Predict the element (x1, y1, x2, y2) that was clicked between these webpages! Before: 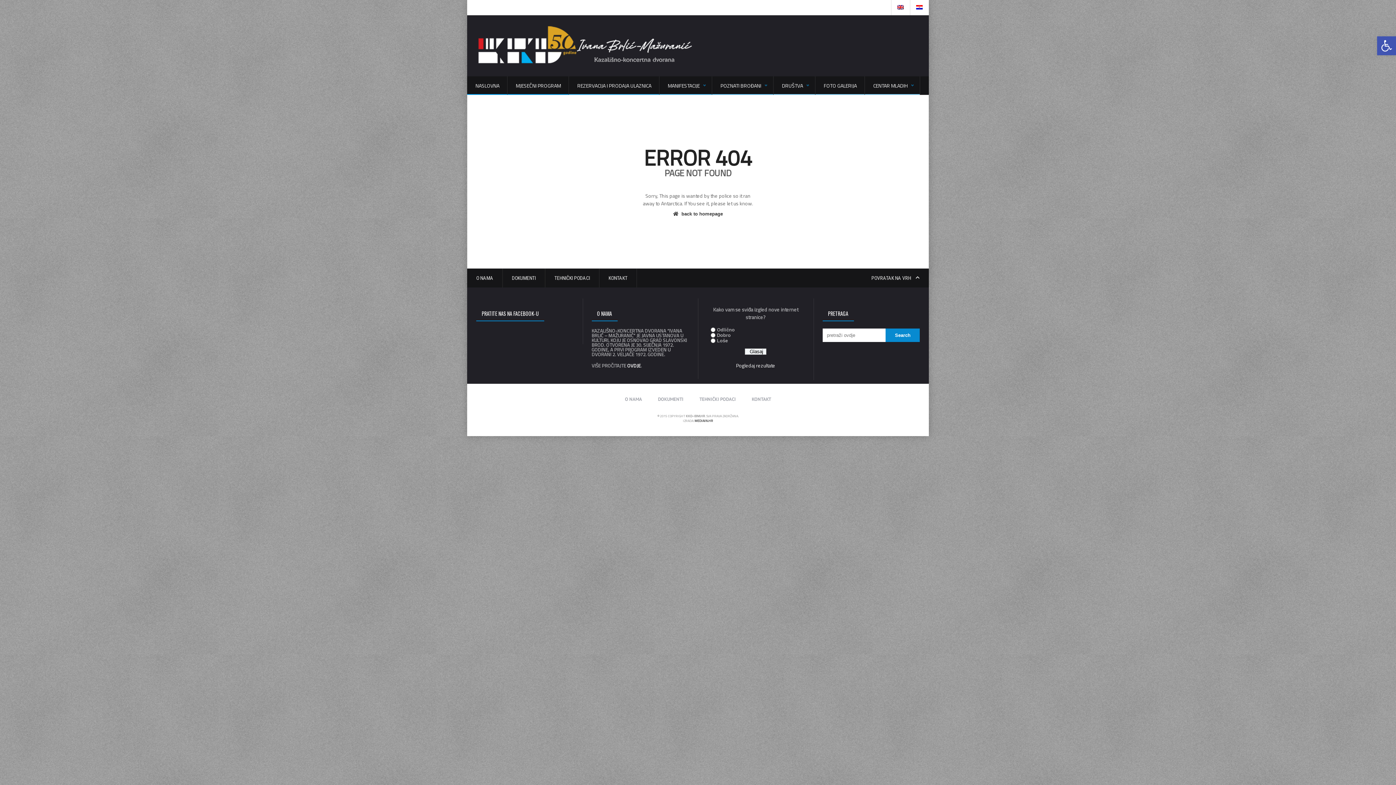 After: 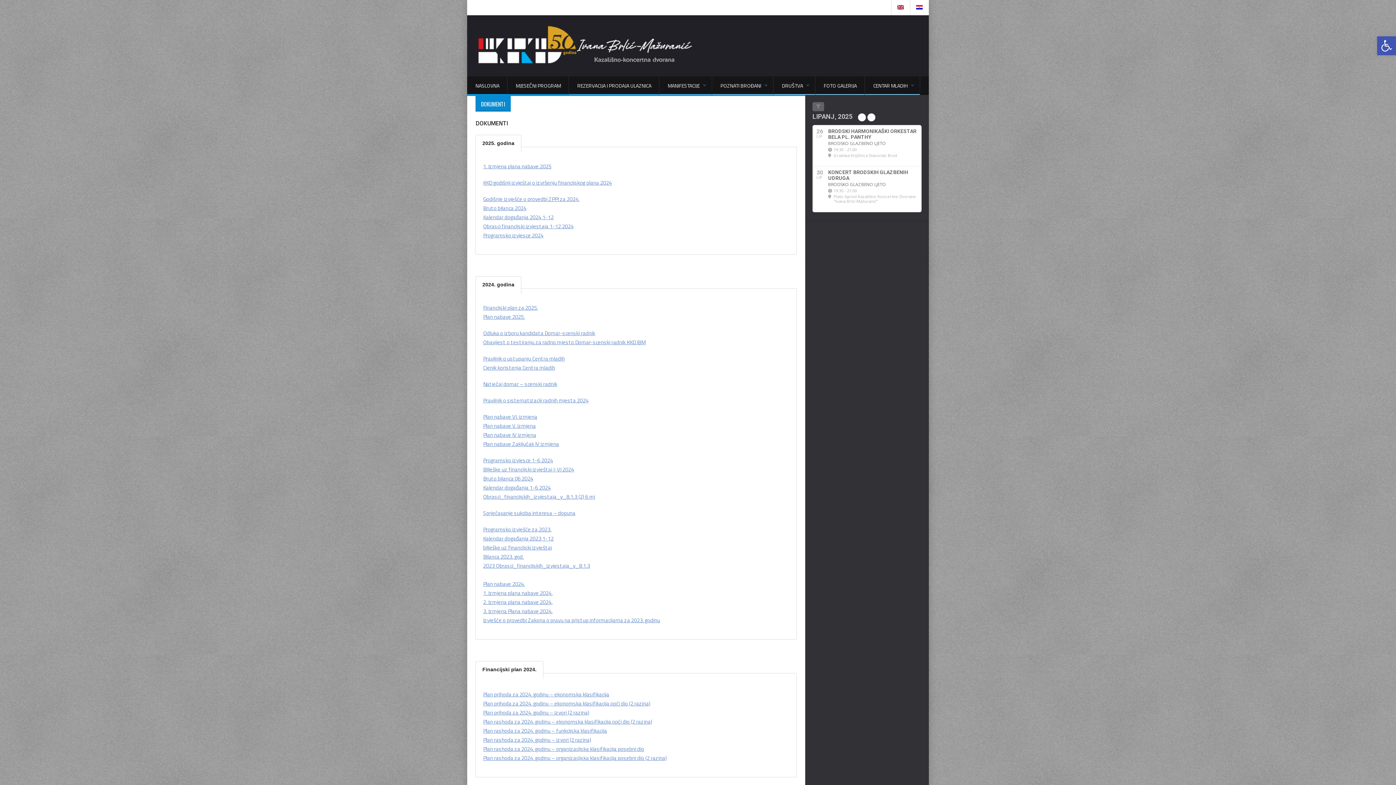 Action: label: DOKUMENTI bbox: (658, 397, 683, 401)